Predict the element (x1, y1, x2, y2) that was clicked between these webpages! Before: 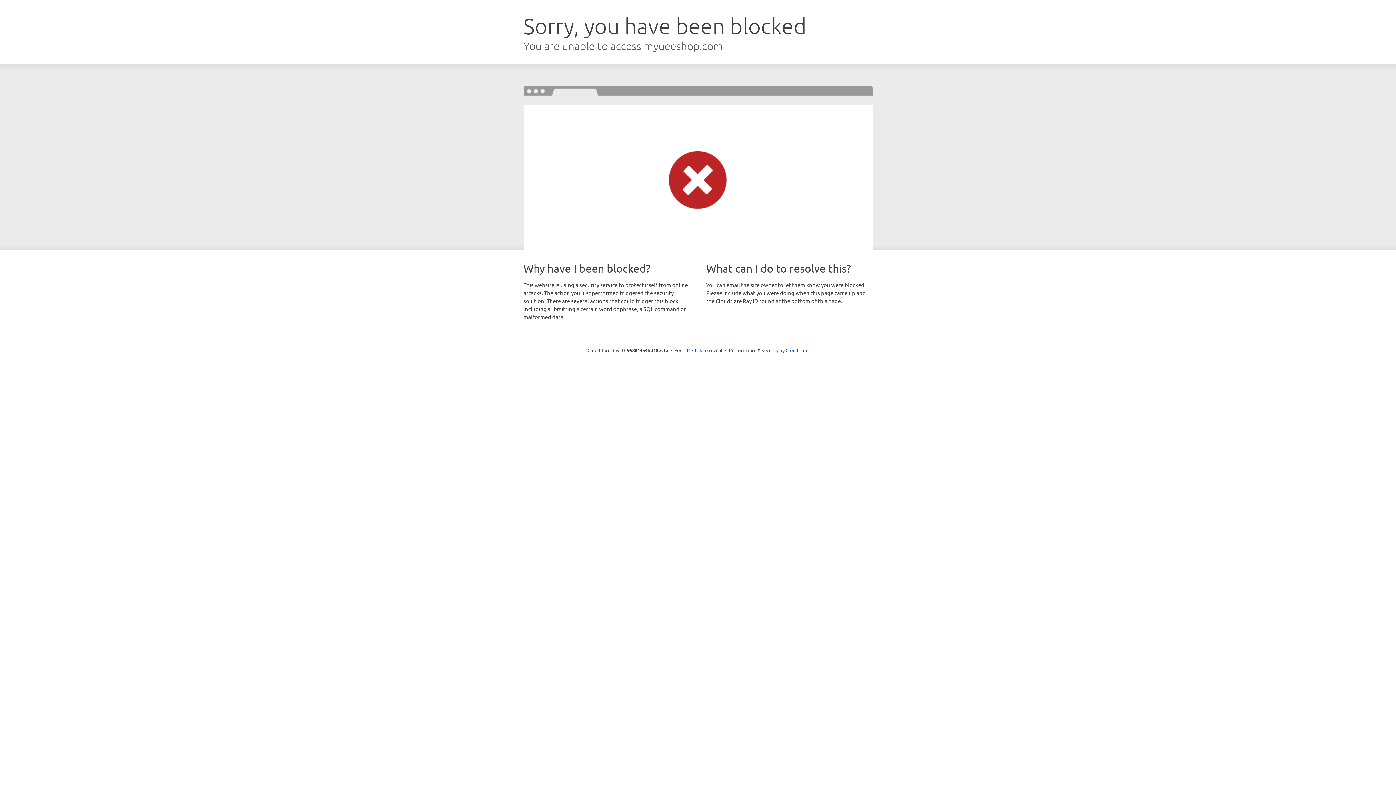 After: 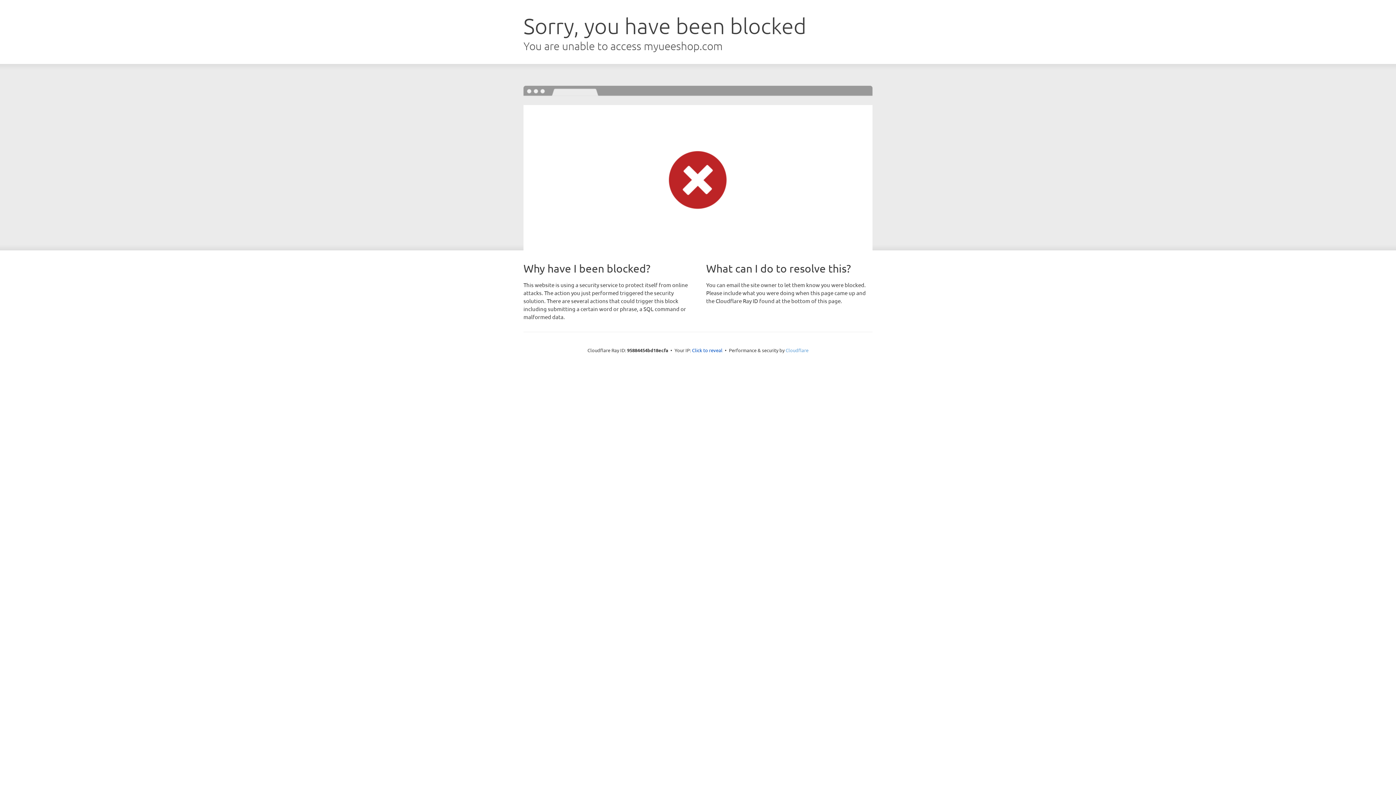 Action: label: Cloudflare bbox: (785, 347, 808, 353)